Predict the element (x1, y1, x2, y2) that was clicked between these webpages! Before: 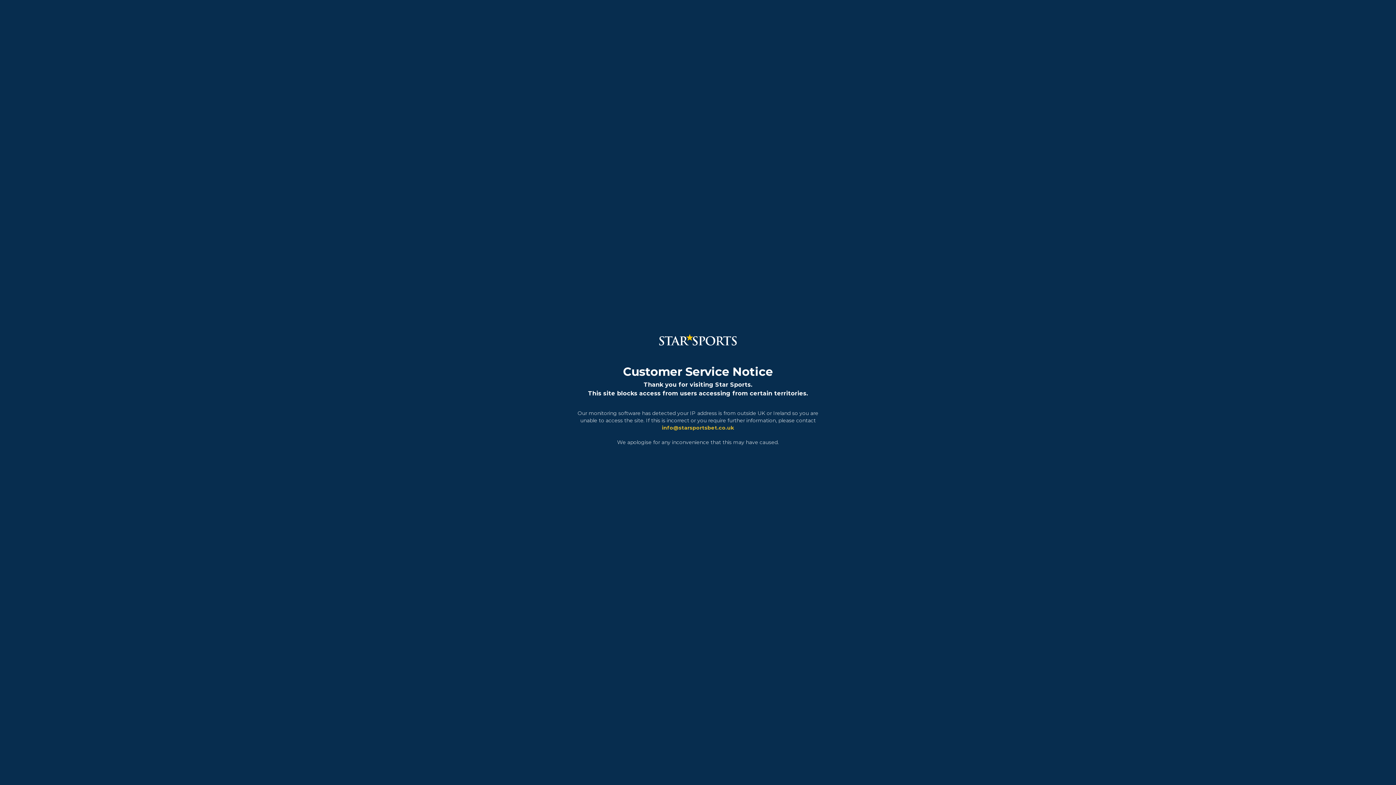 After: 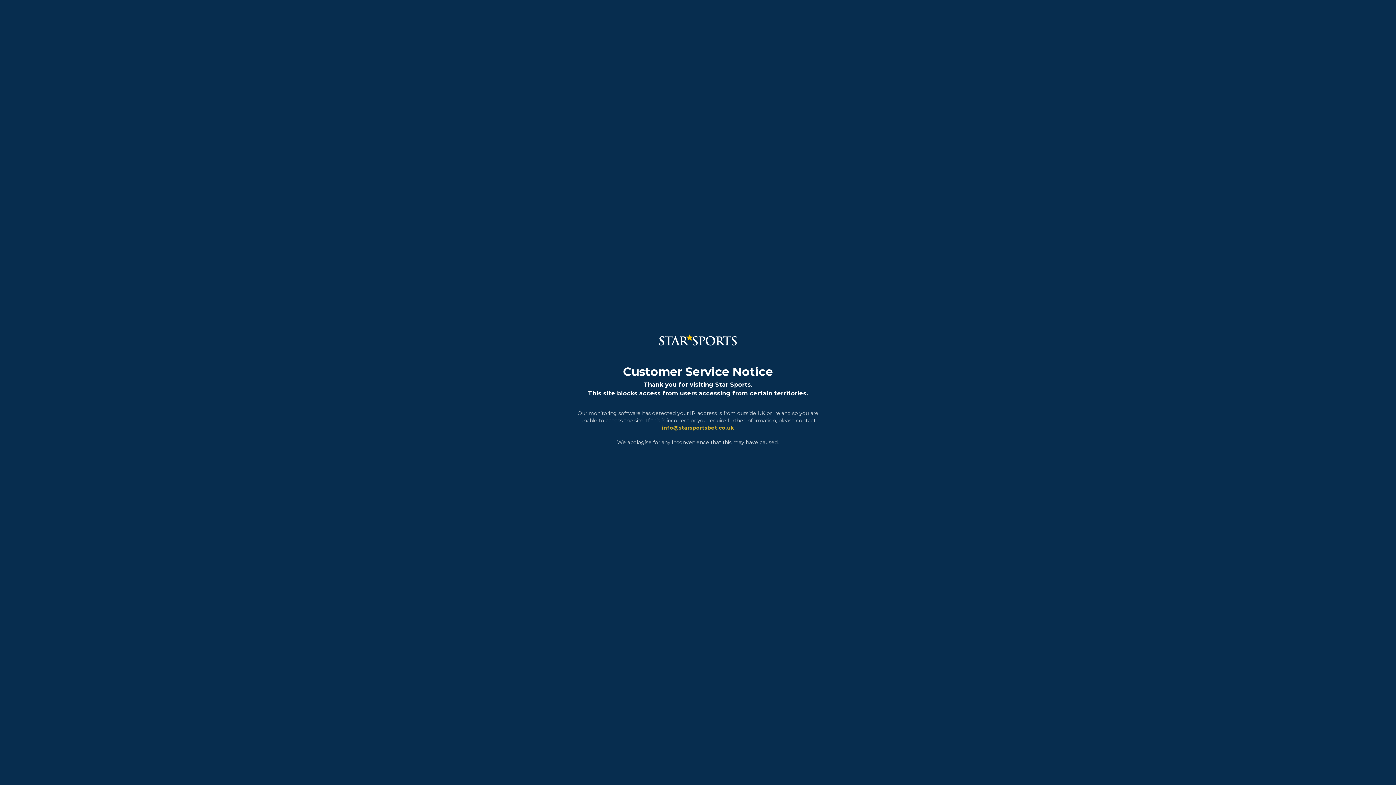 Action: bbox: (572, 424, 823, 431) label: info@starsportsbet.co.uk